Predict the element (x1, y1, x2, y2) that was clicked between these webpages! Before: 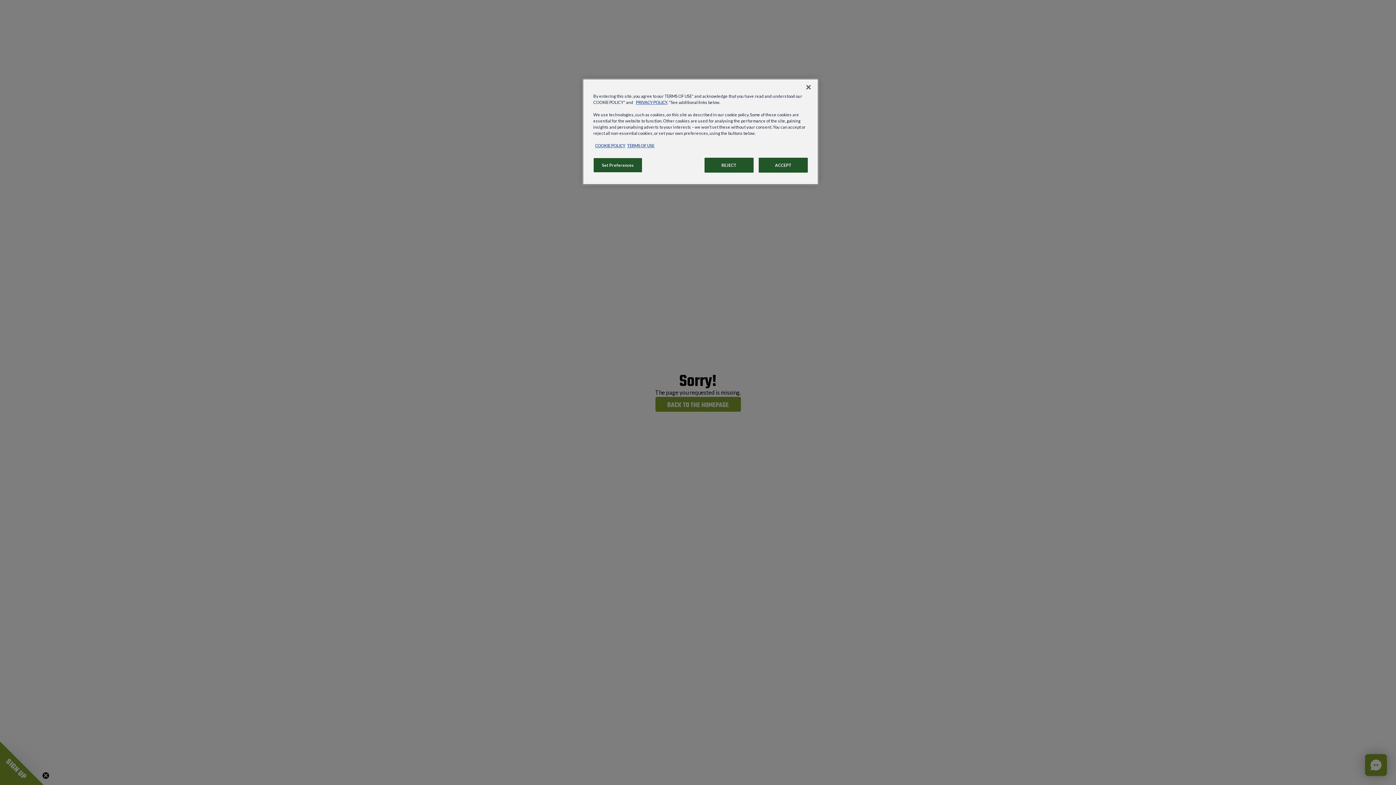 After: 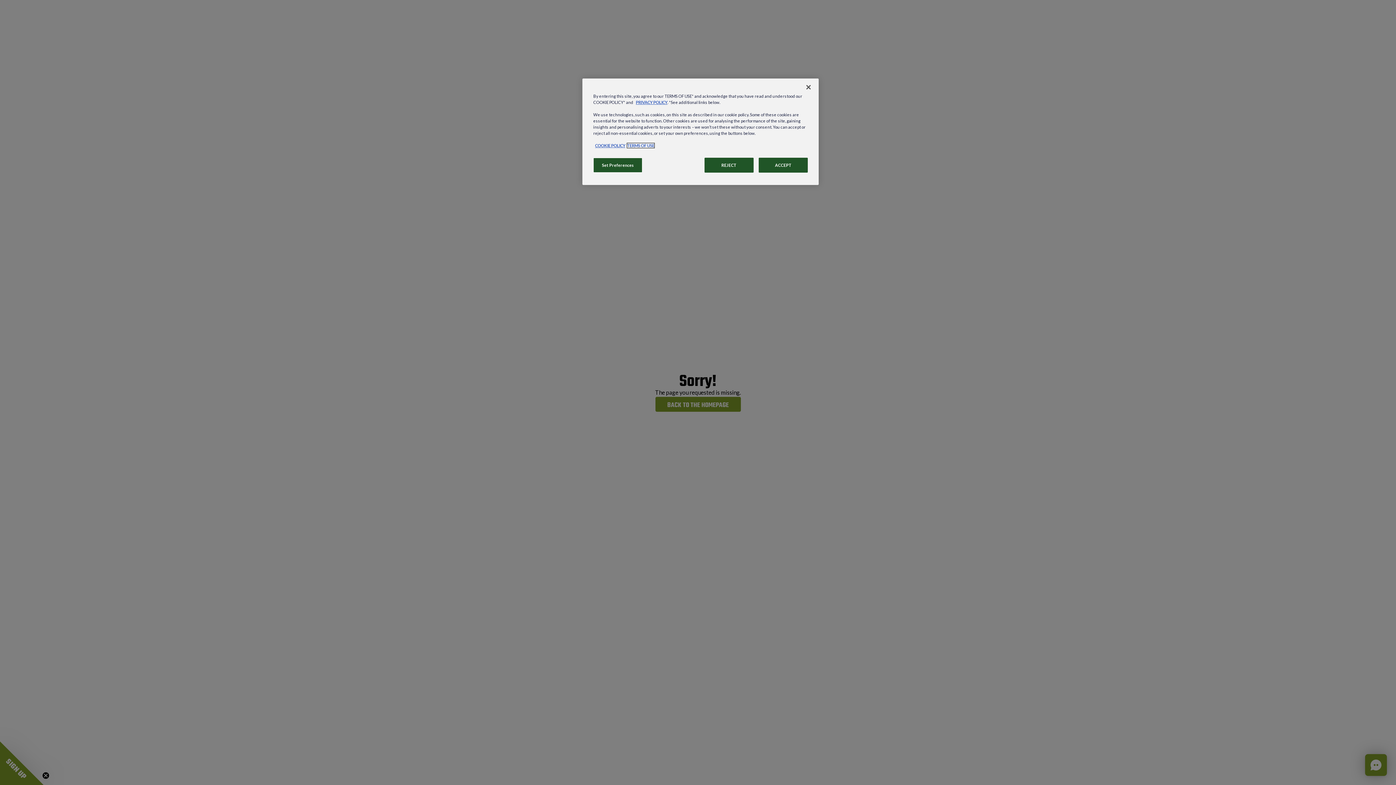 Action: bbox: (627, 143, 654, 148) label: , opens in a new tab